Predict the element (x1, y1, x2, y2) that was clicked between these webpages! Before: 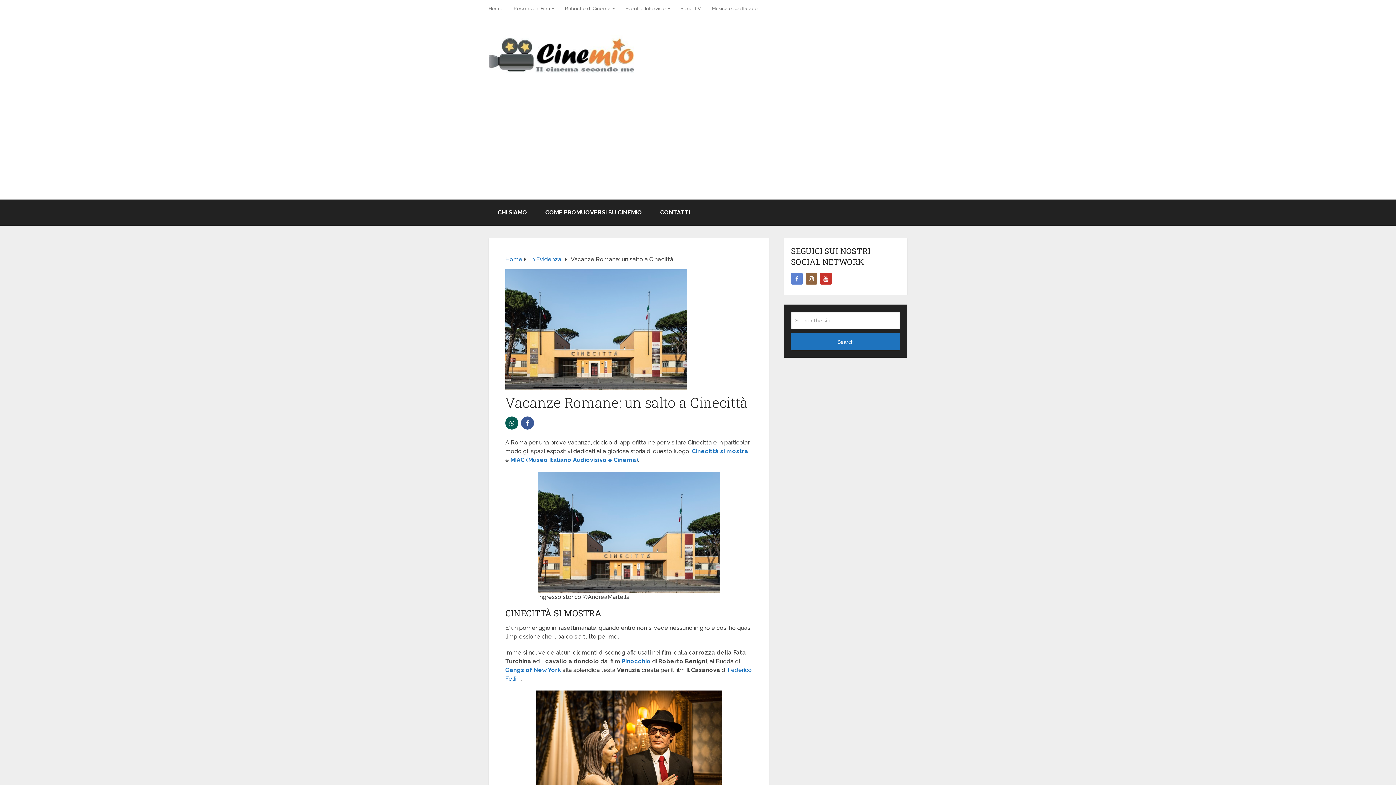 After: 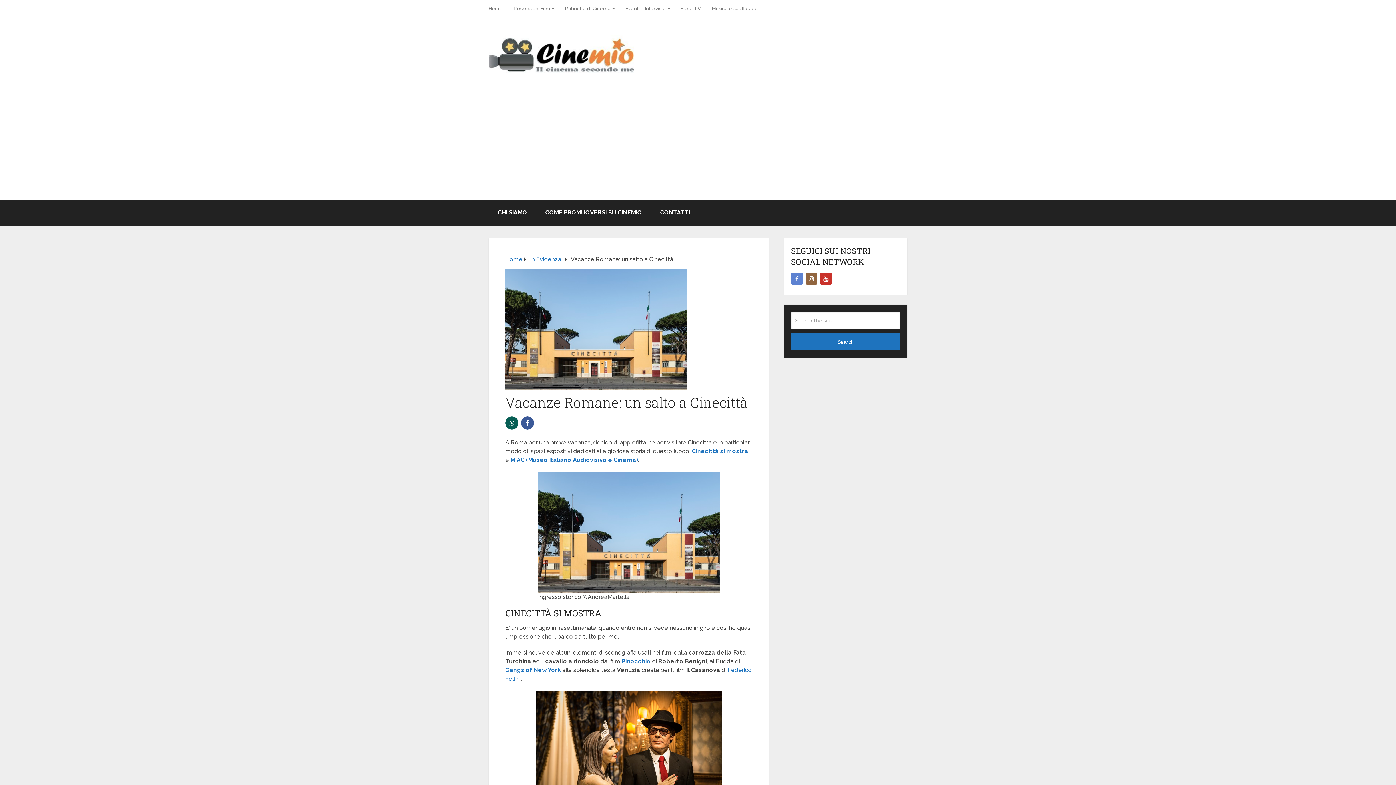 Action: bbox: (505, 666, 561, 673) label: Gangs of New York